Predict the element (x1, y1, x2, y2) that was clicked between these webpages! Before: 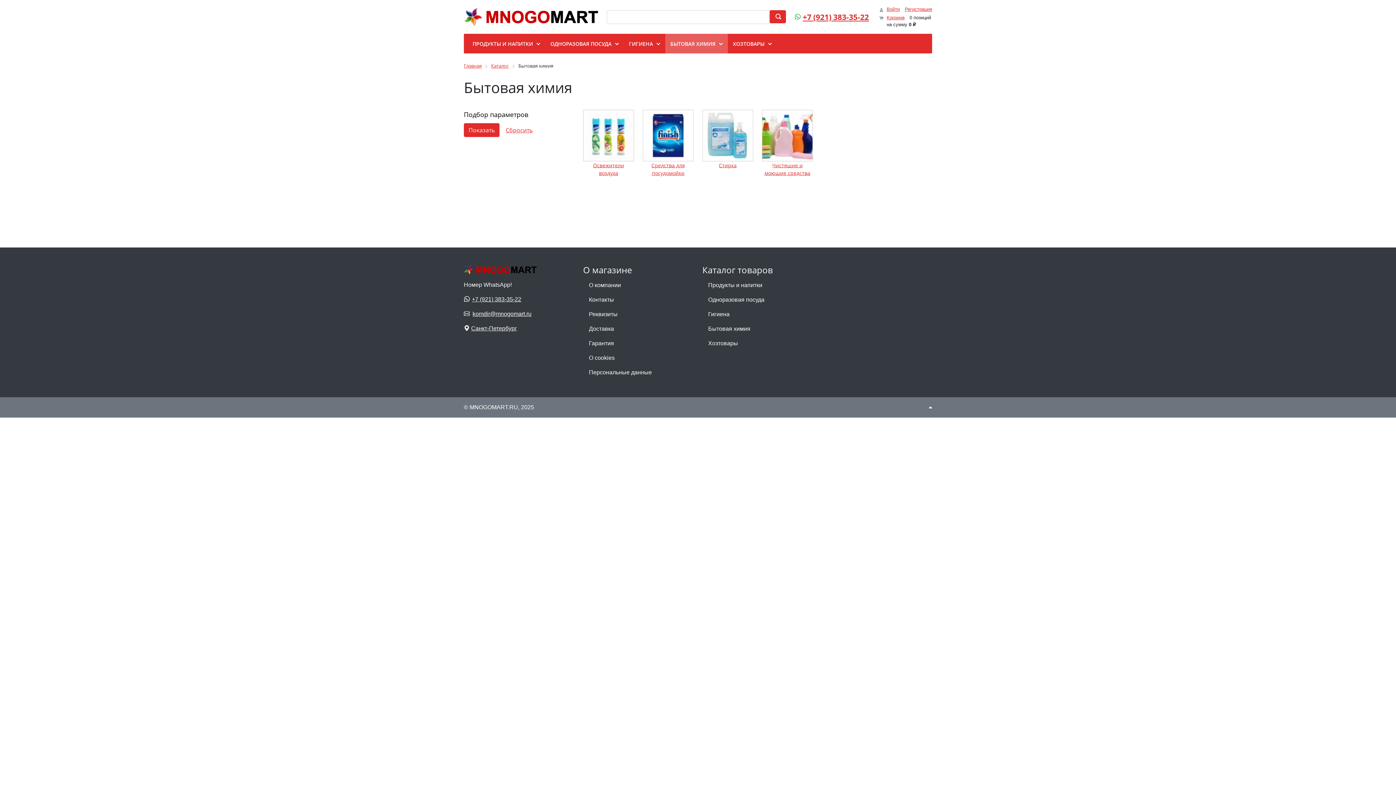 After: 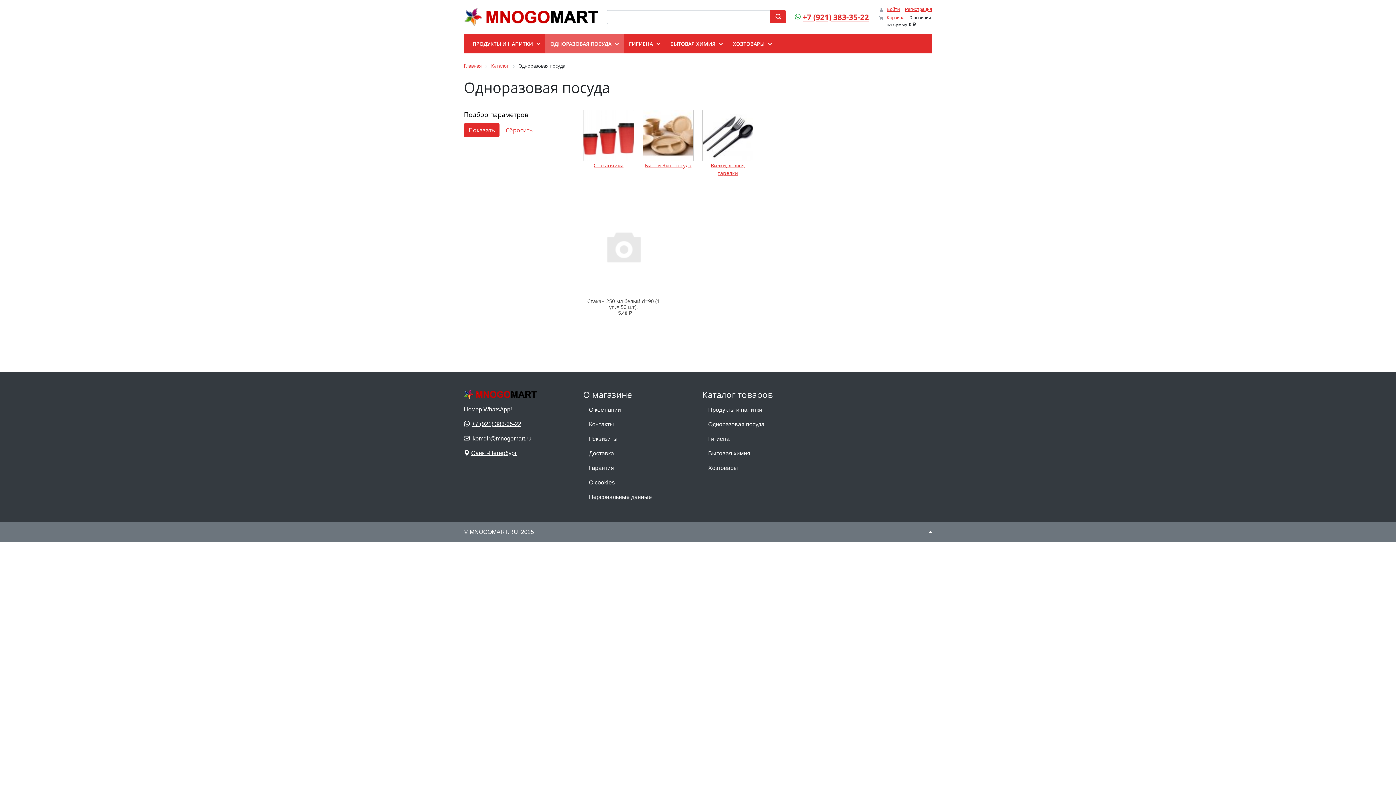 Action: label: Одноразовая посуда bbox: (702, 292, 770, 307)